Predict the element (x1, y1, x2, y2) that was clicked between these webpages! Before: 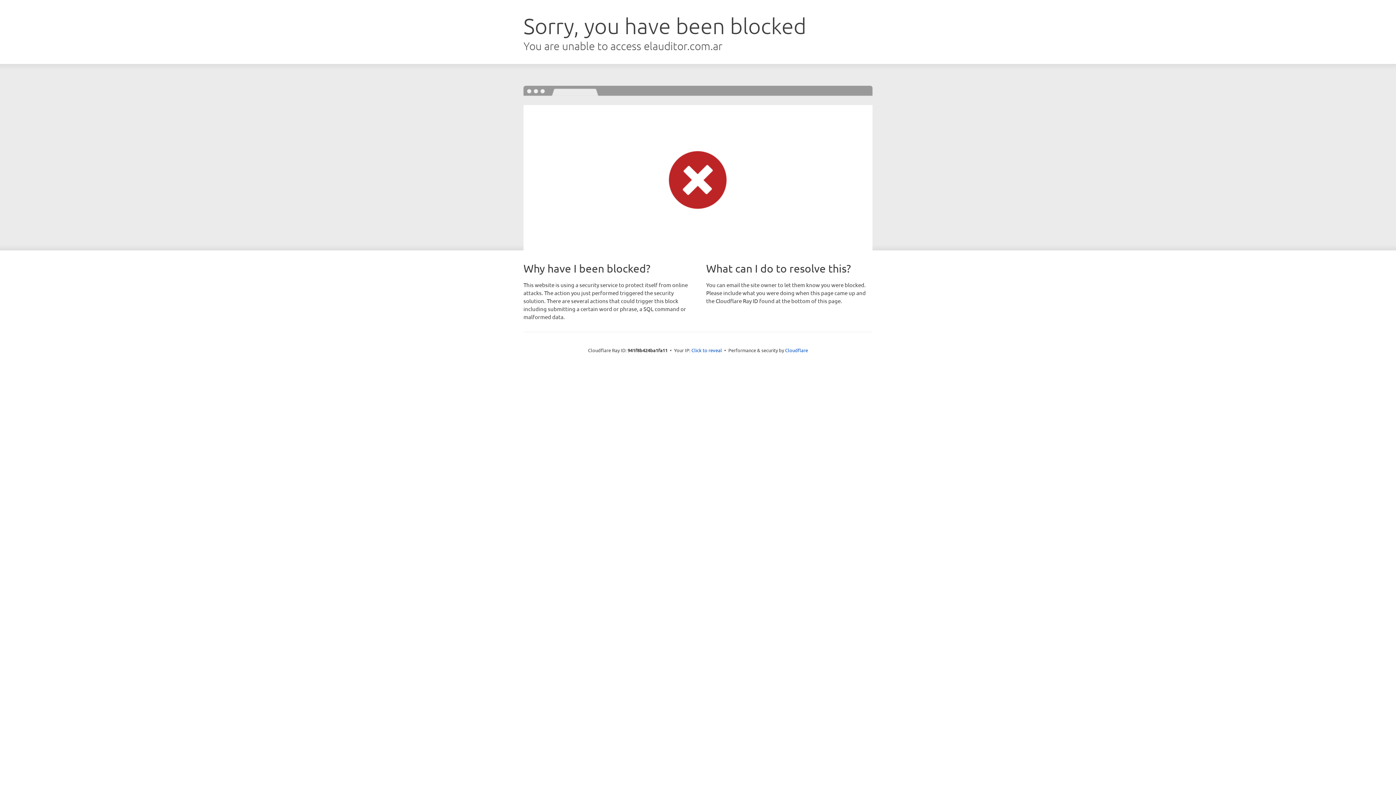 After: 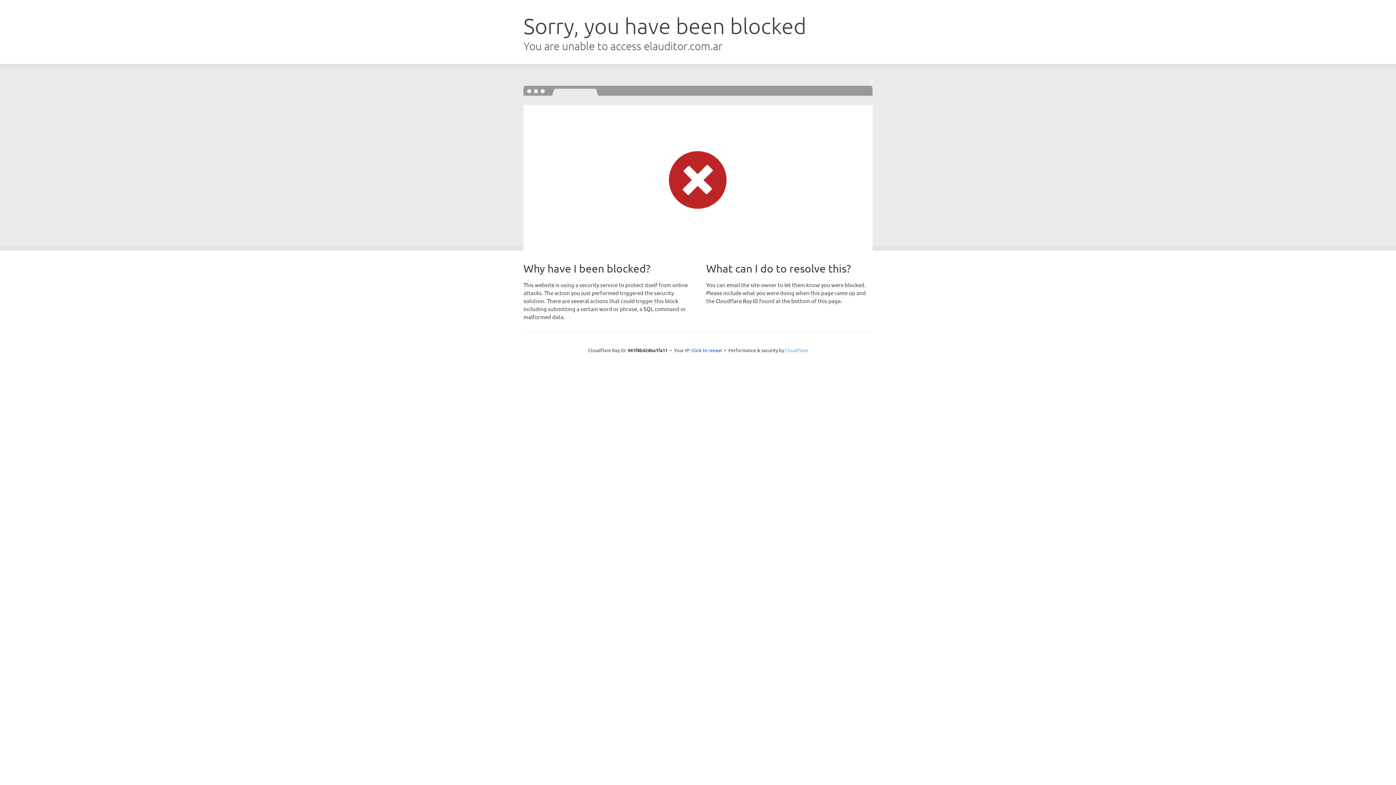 Action: label: Cloudflare bbox: (785, 347, 808, 353)